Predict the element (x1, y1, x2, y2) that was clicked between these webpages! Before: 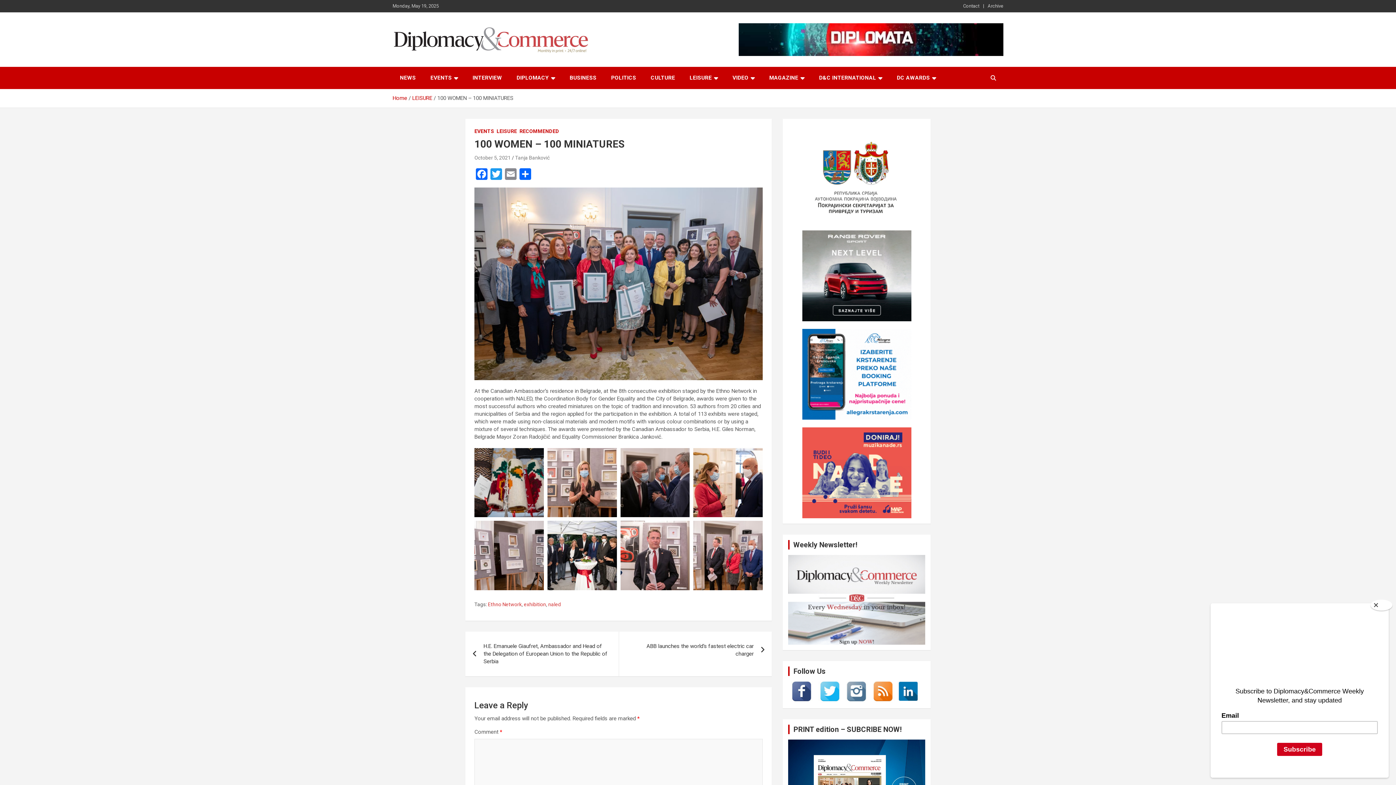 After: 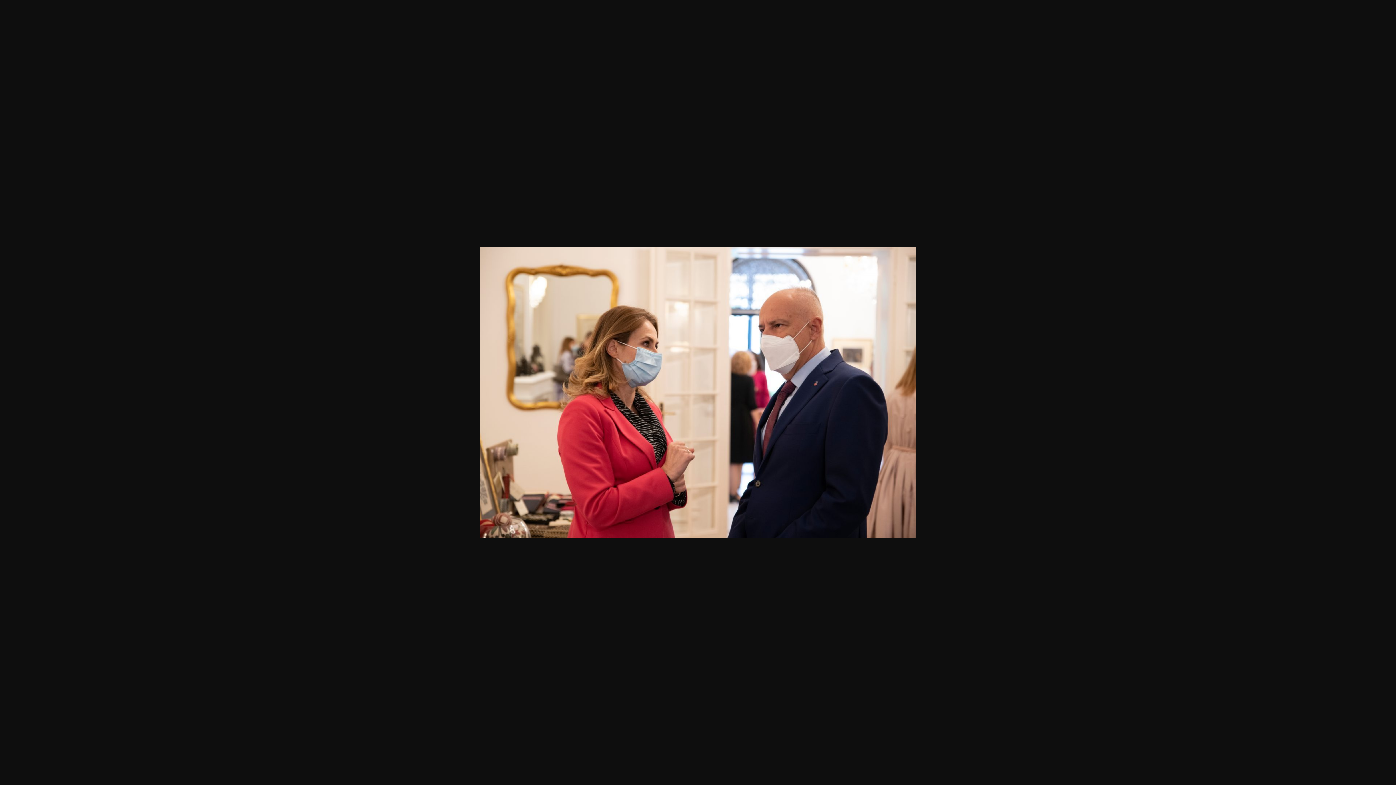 Action: bbox: (693, 448, 763, 517)